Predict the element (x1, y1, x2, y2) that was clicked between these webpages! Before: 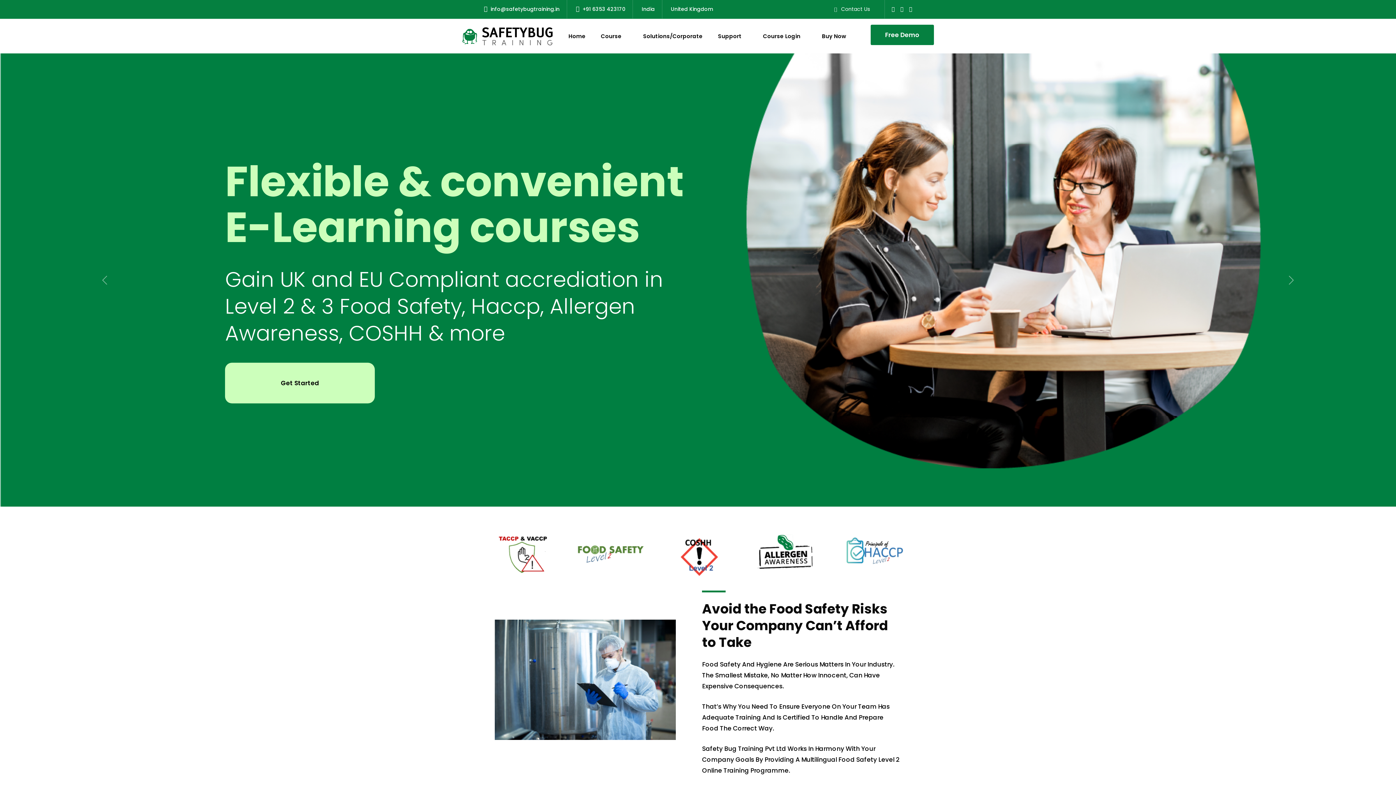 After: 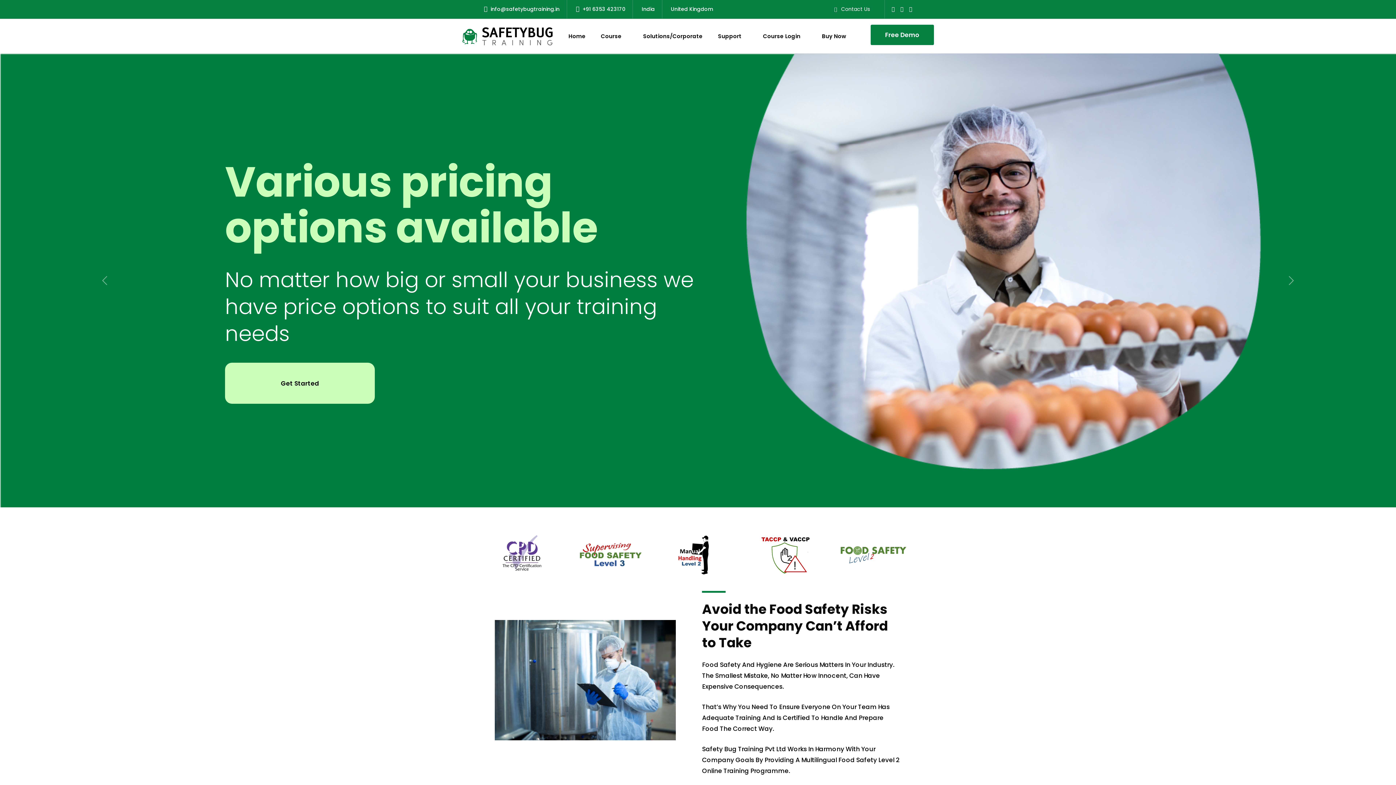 Action: bbox: (582, 5, 625, 12) label: +91 6353 423170